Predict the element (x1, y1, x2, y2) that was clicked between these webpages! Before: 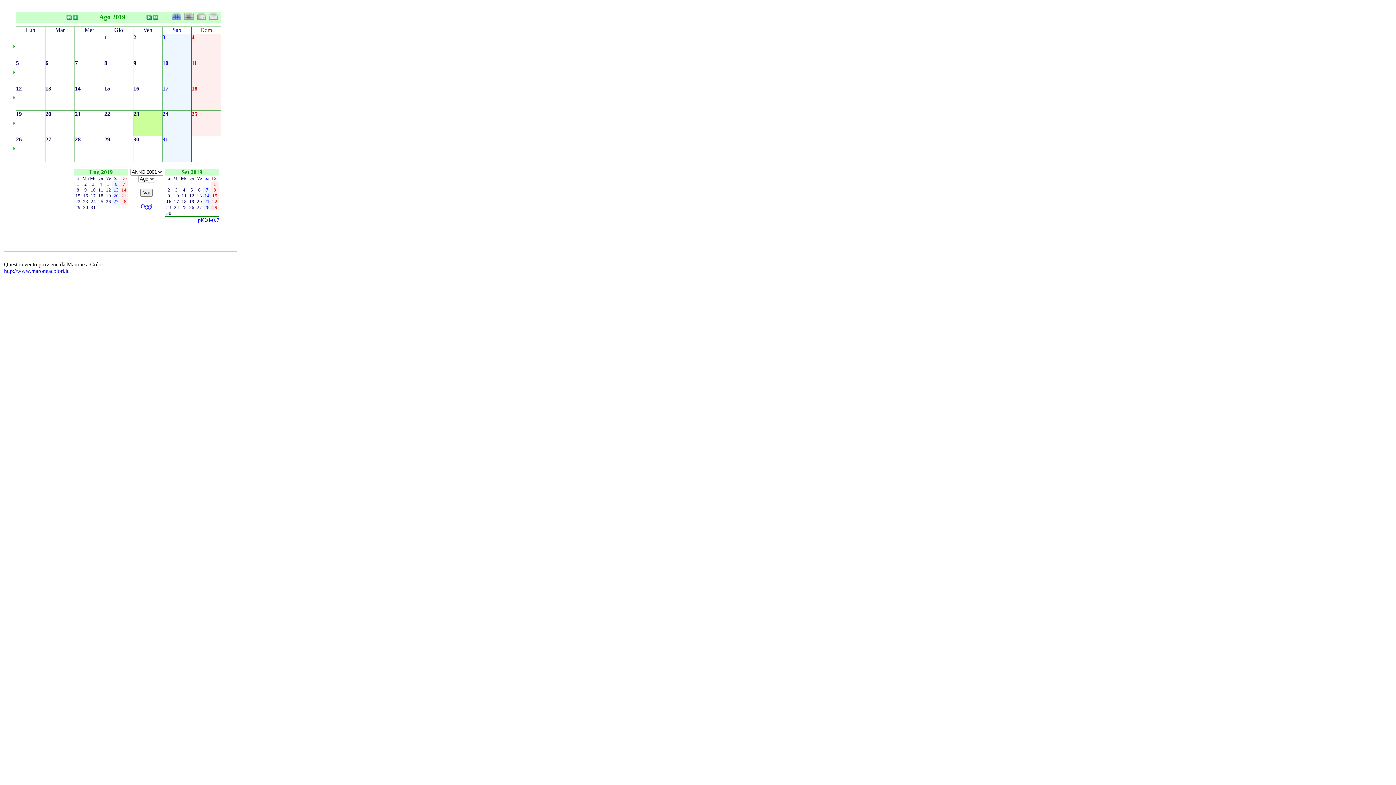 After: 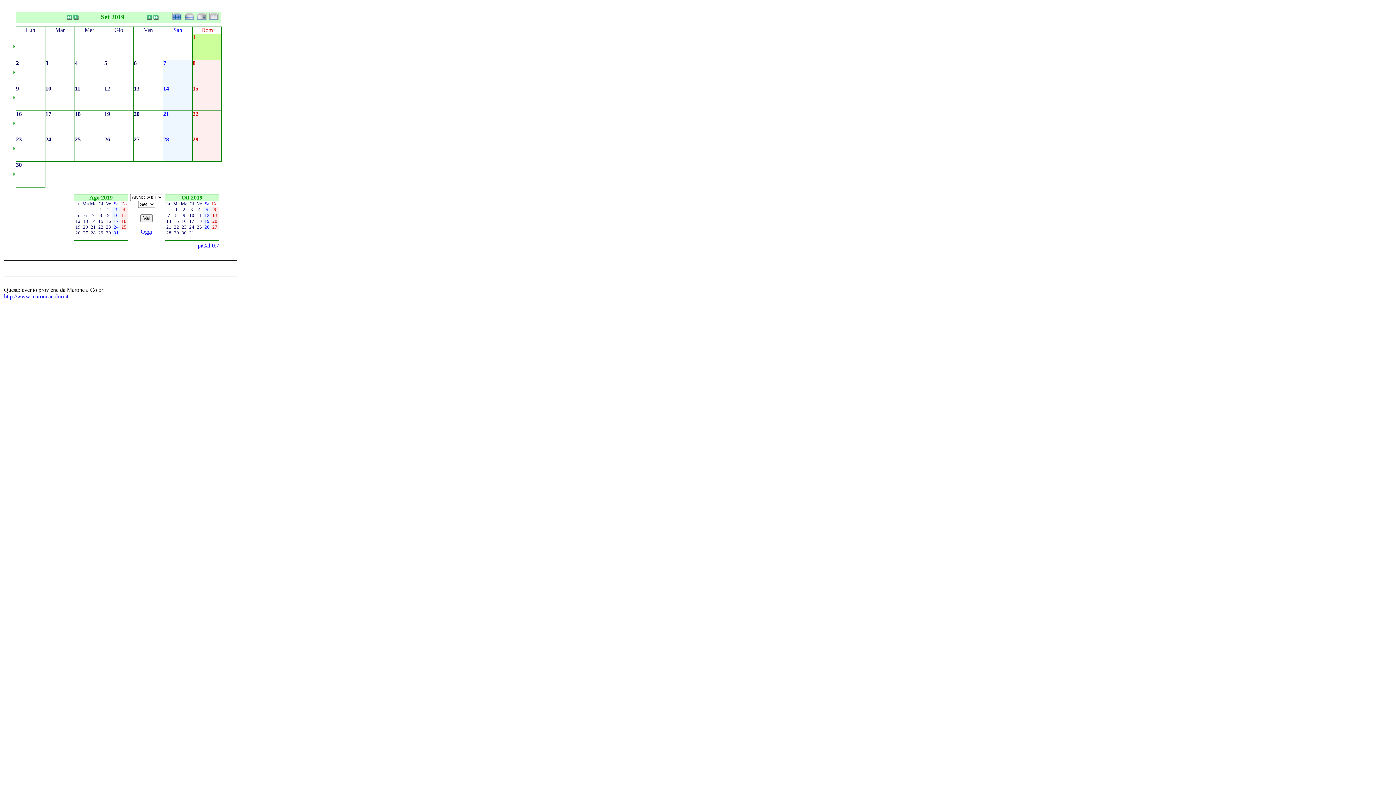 Action: label: 1 bbox: (213, 180, 216, 186)